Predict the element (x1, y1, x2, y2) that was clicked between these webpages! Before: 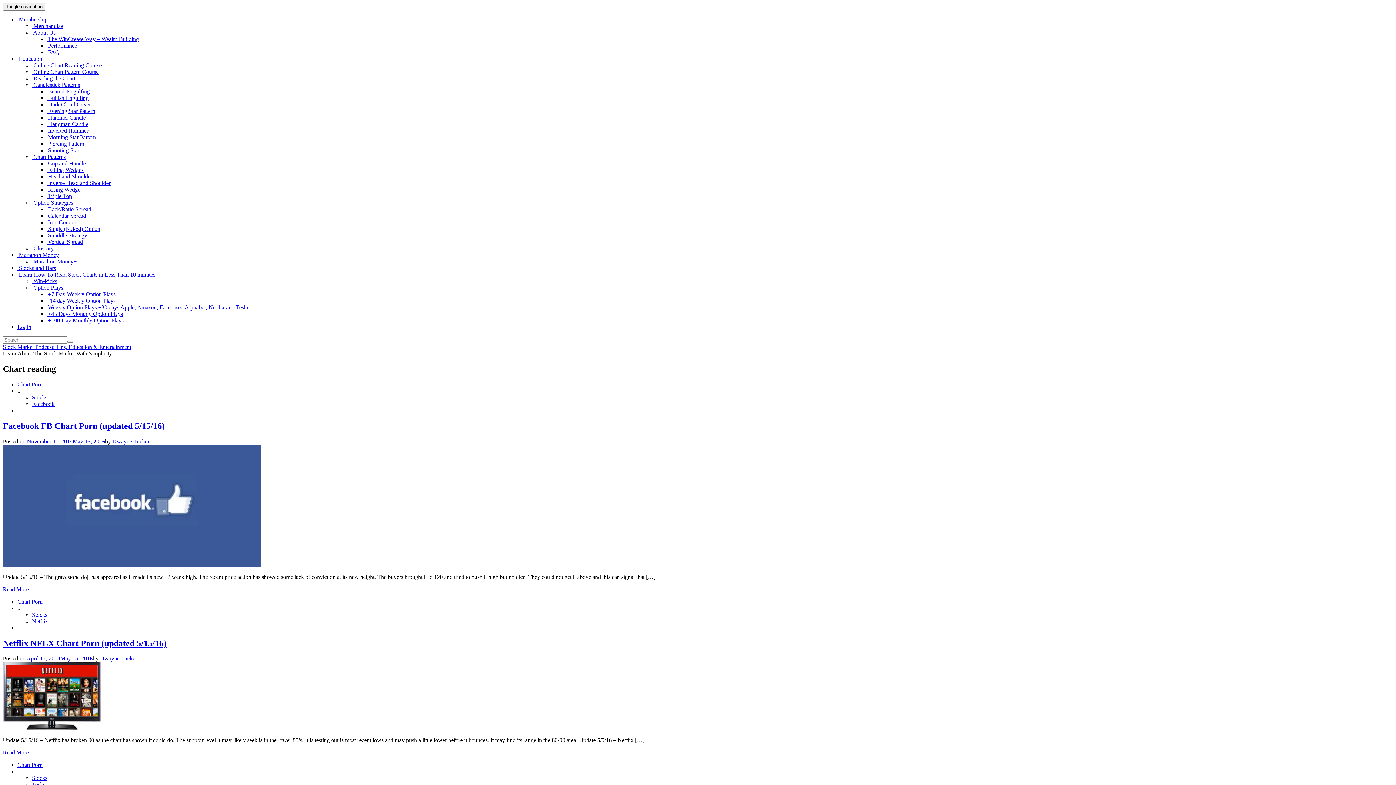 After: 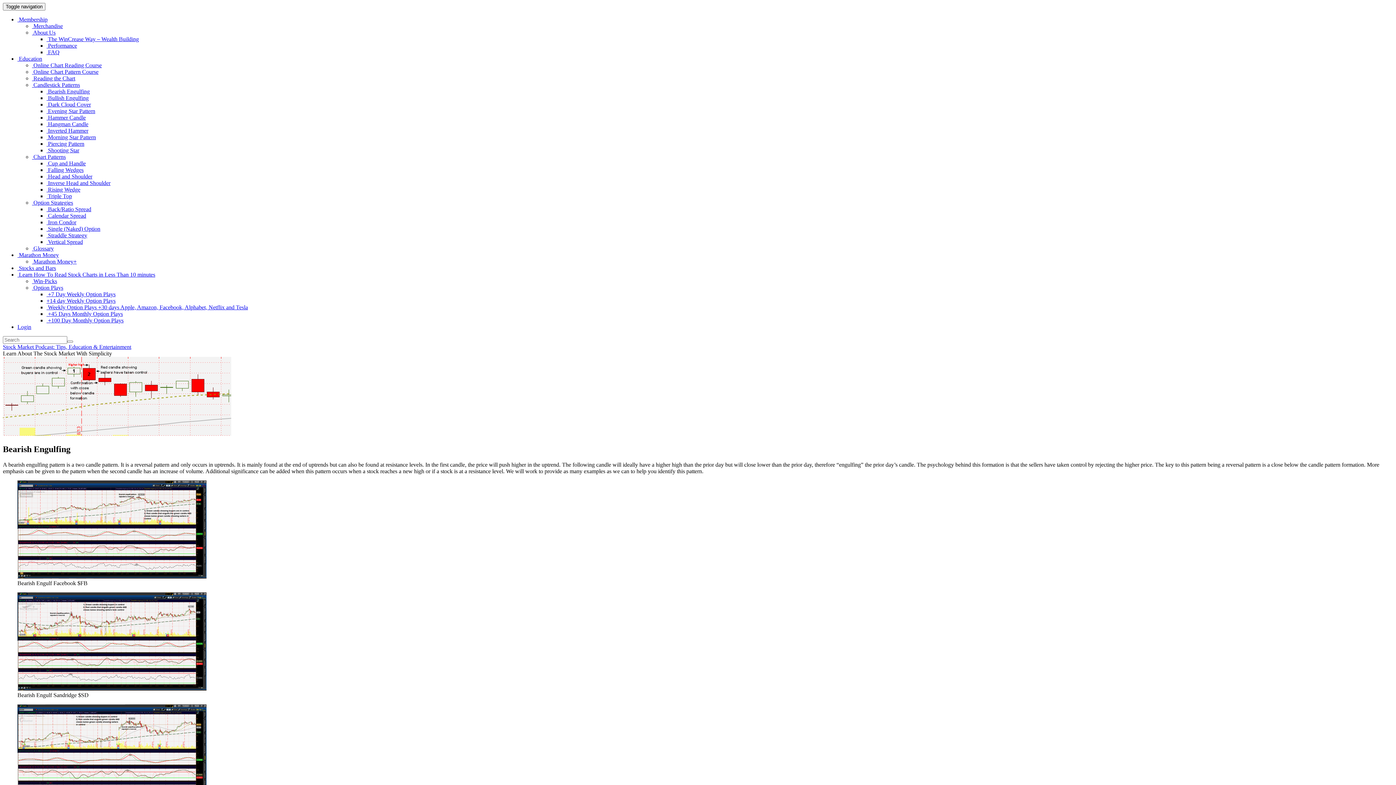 Action: label:  Bearish Engulfing bbox: (46, 88, 89, 94)